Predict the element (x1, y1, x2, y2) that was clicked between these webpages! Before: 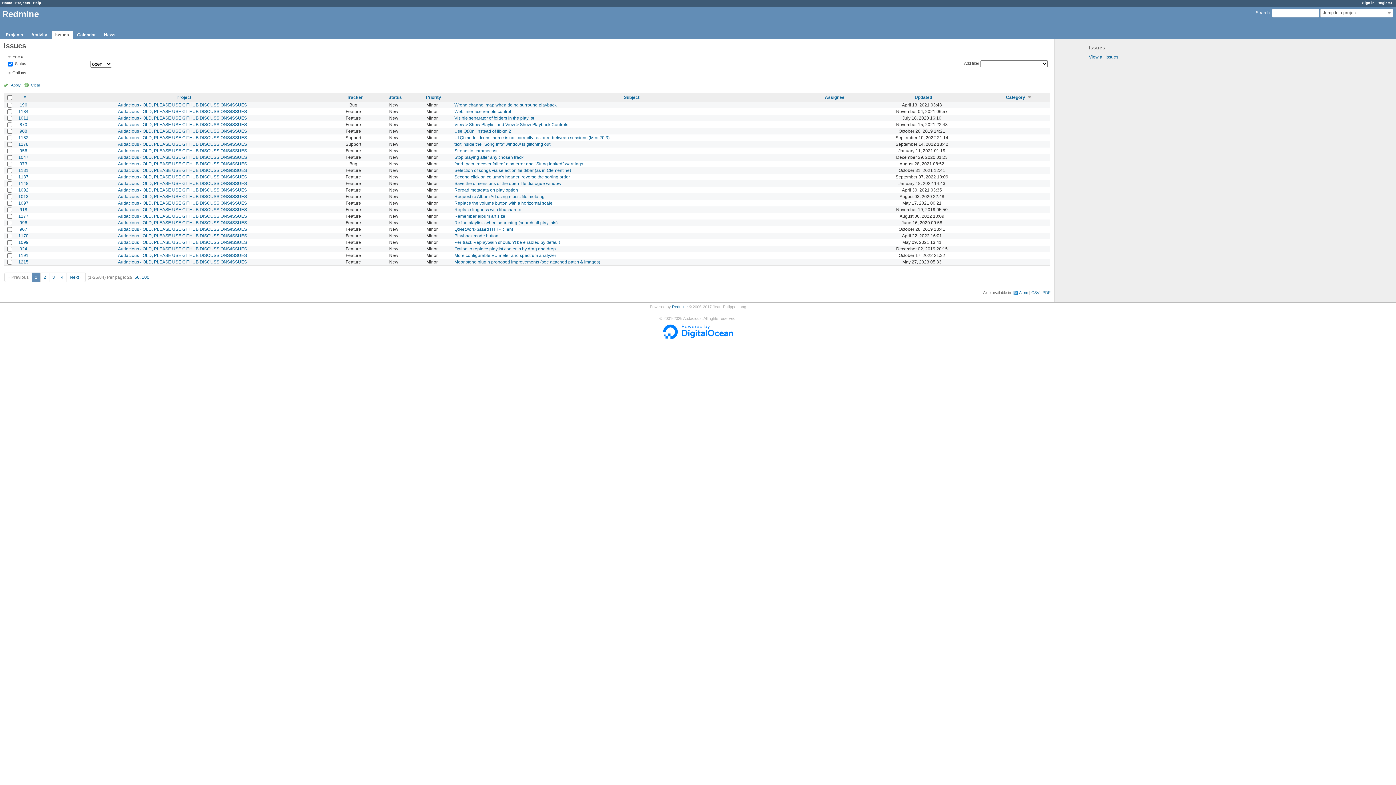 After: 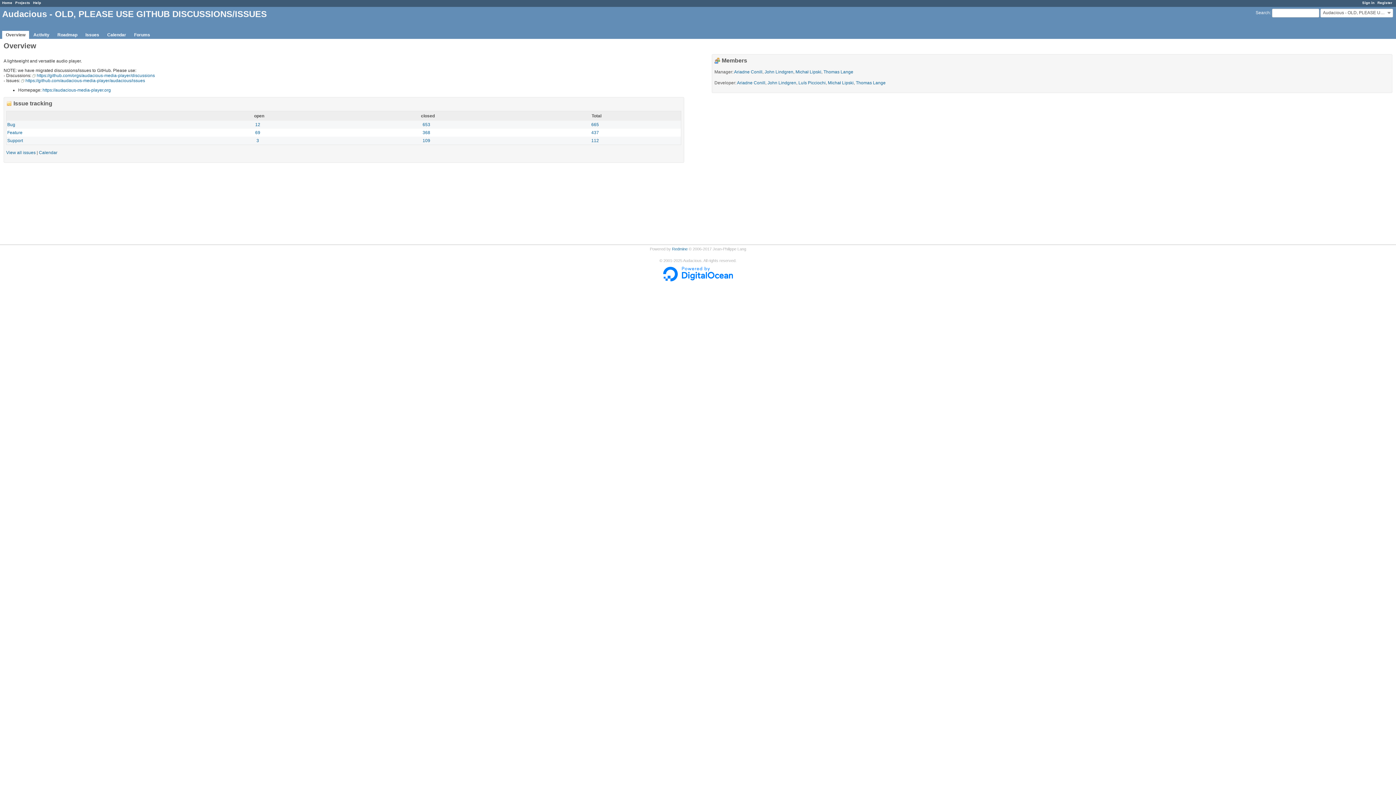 Action: bbox: (118, 200, 247, 205) label: Audacious - OLD, PLEASE USE GITHUB DISCUSSIONS/ISSUES